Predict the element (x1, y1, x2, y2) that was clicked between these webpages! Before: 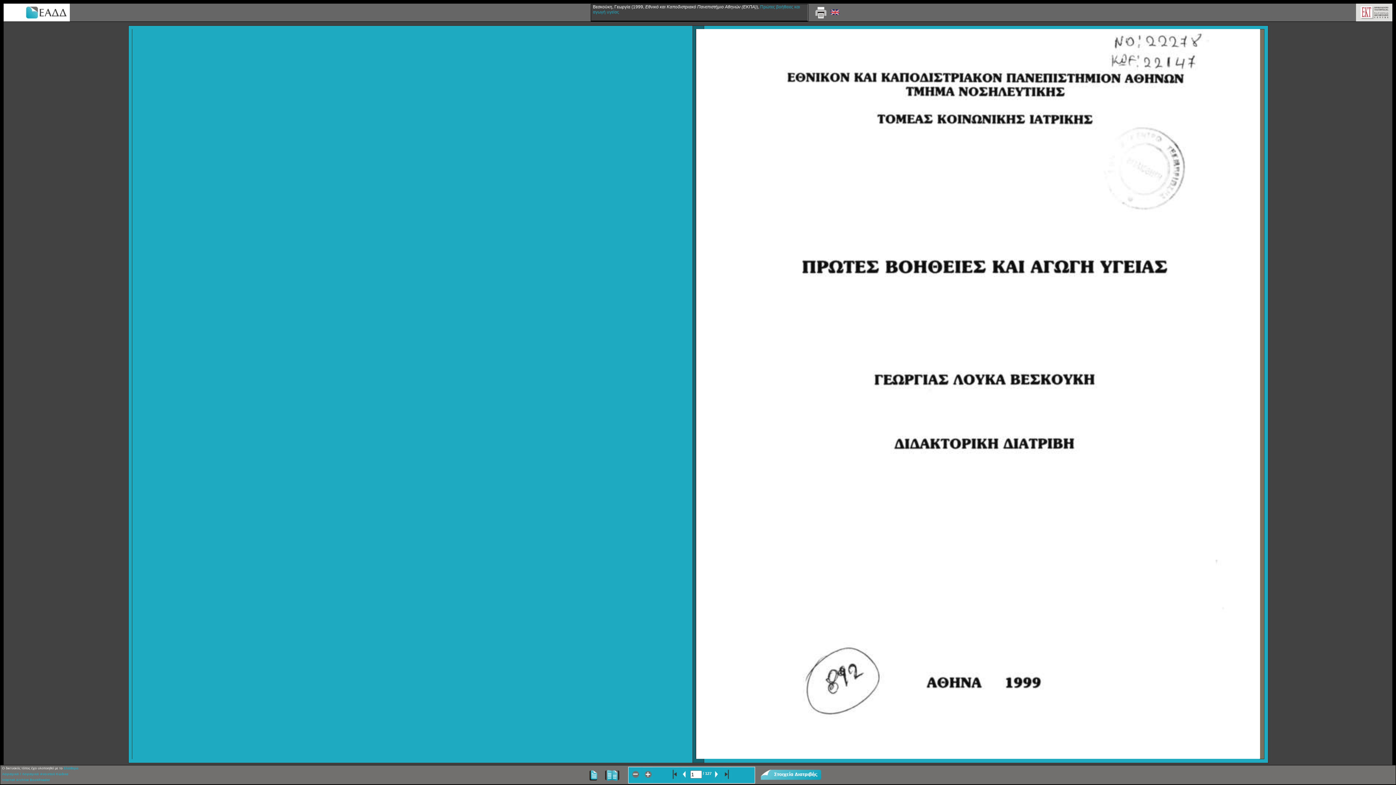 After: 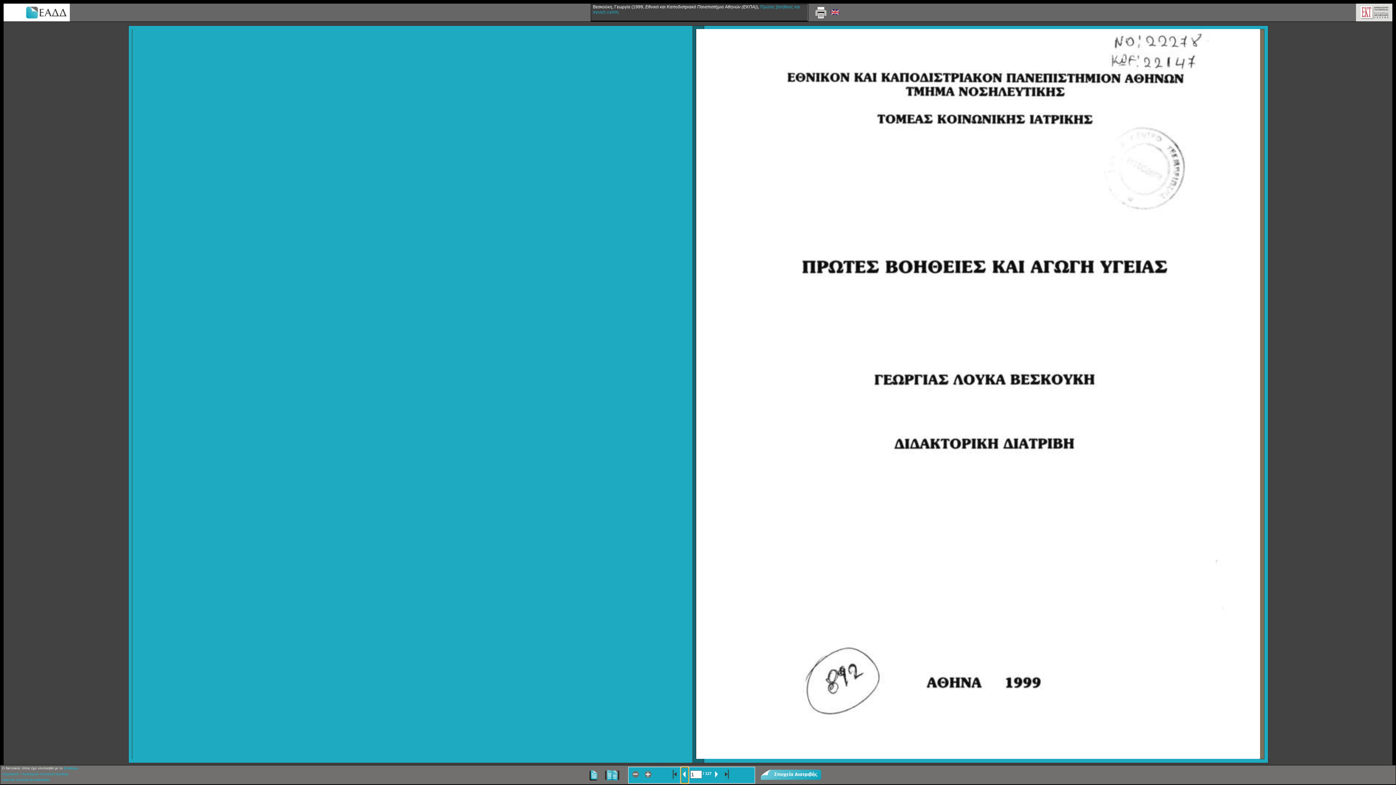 Action: bbox: (680, 767, 688, 783)